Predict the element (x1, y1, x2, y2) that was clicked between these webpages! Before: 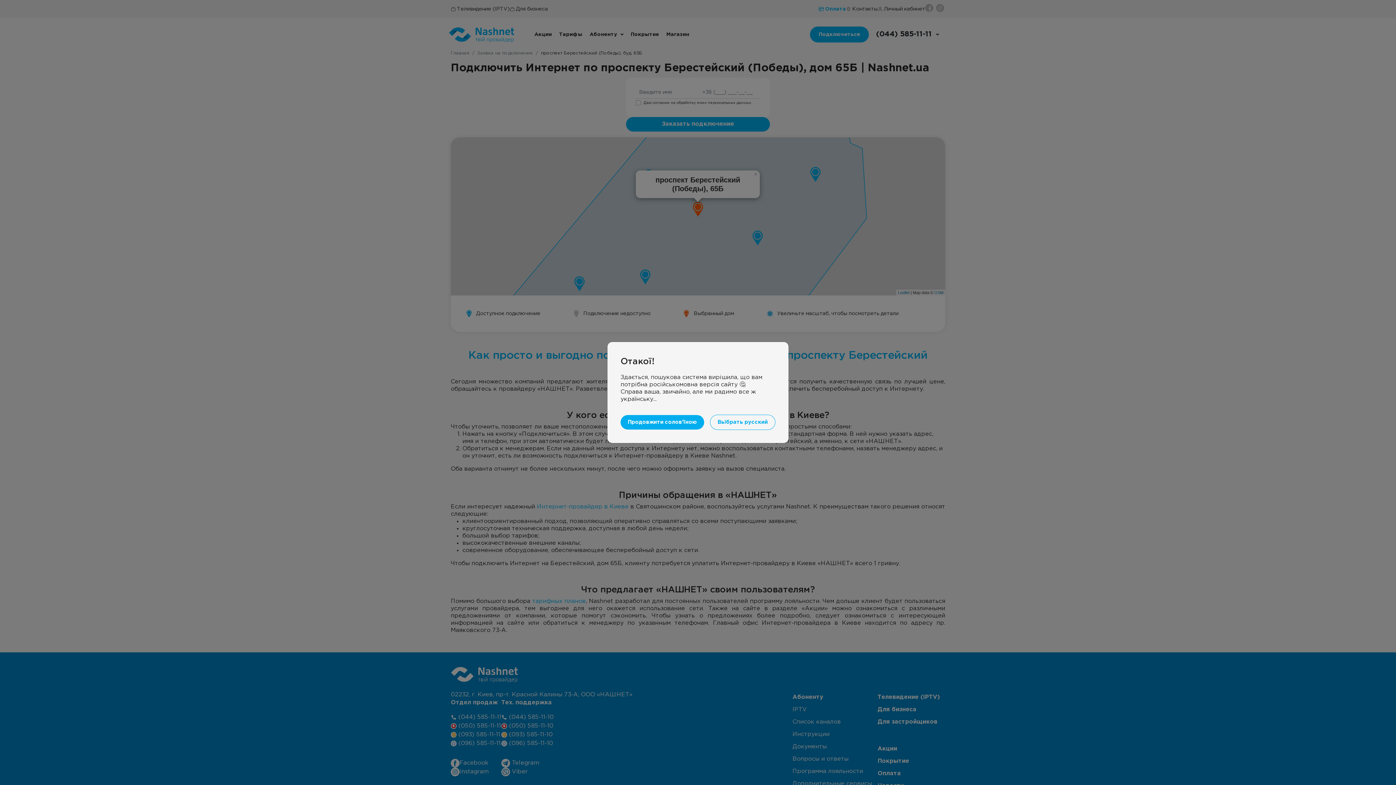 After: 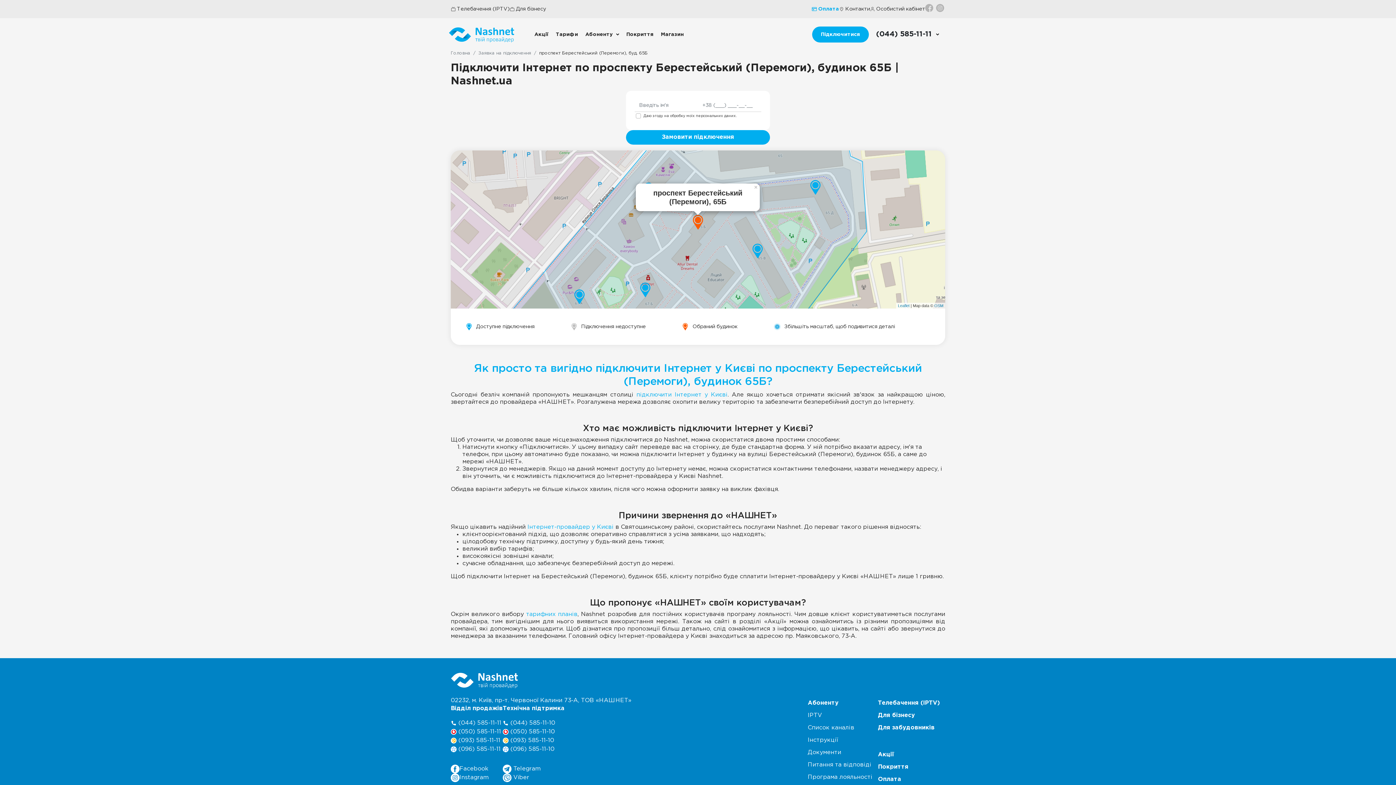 Action: bbox: (620, 415, 704, 429) label: Продовжити солов'їною